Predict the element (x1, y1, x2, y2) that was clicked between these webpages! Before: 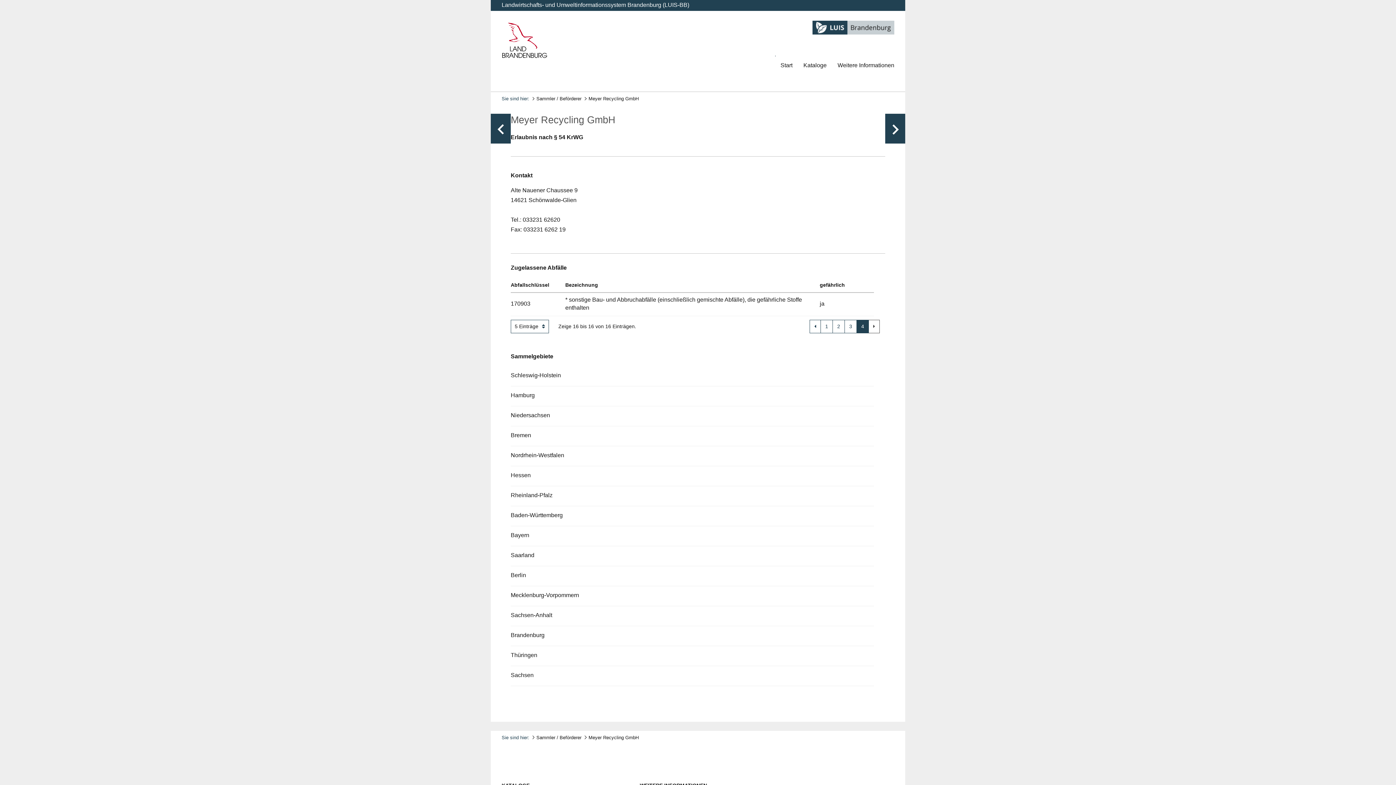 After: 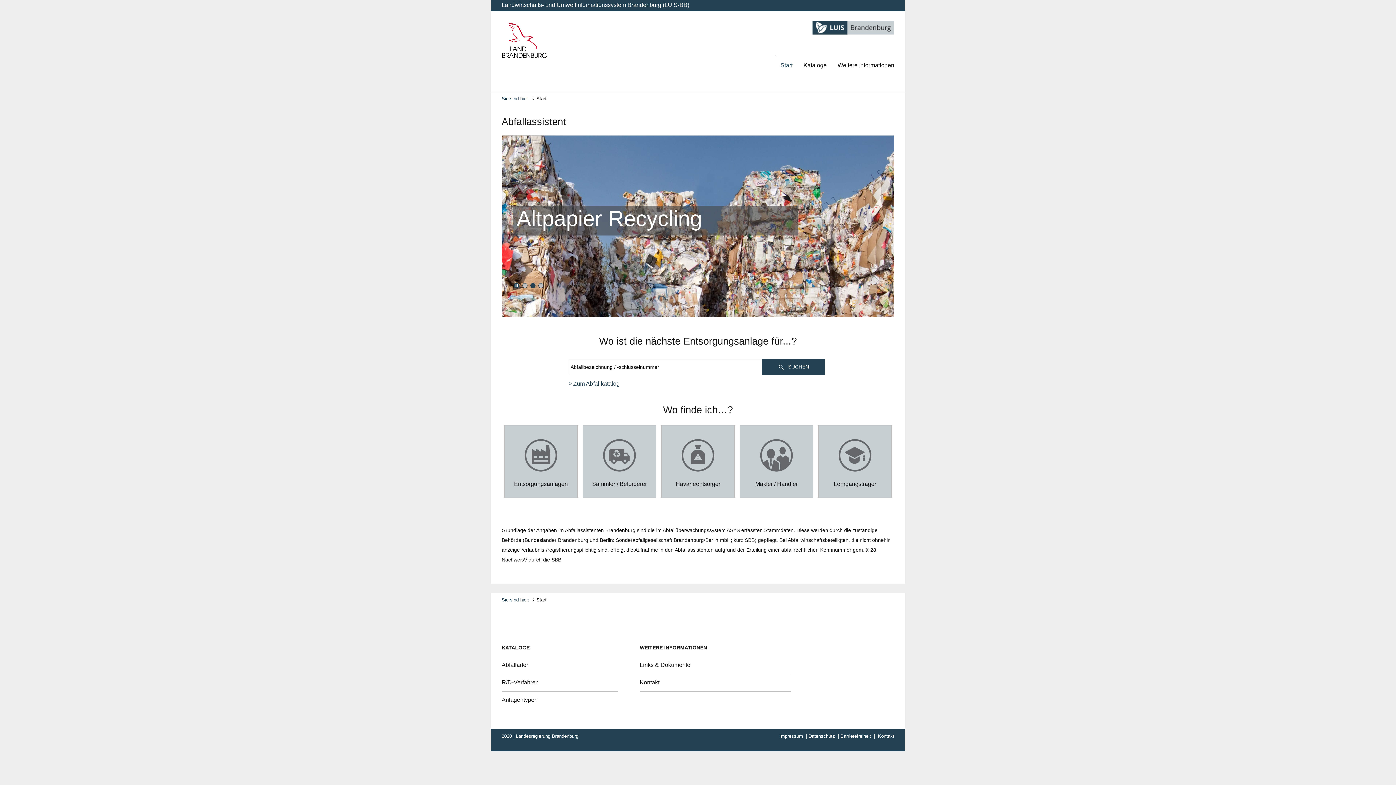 Action: bbox: (775, 56, 798, 73) label: Start